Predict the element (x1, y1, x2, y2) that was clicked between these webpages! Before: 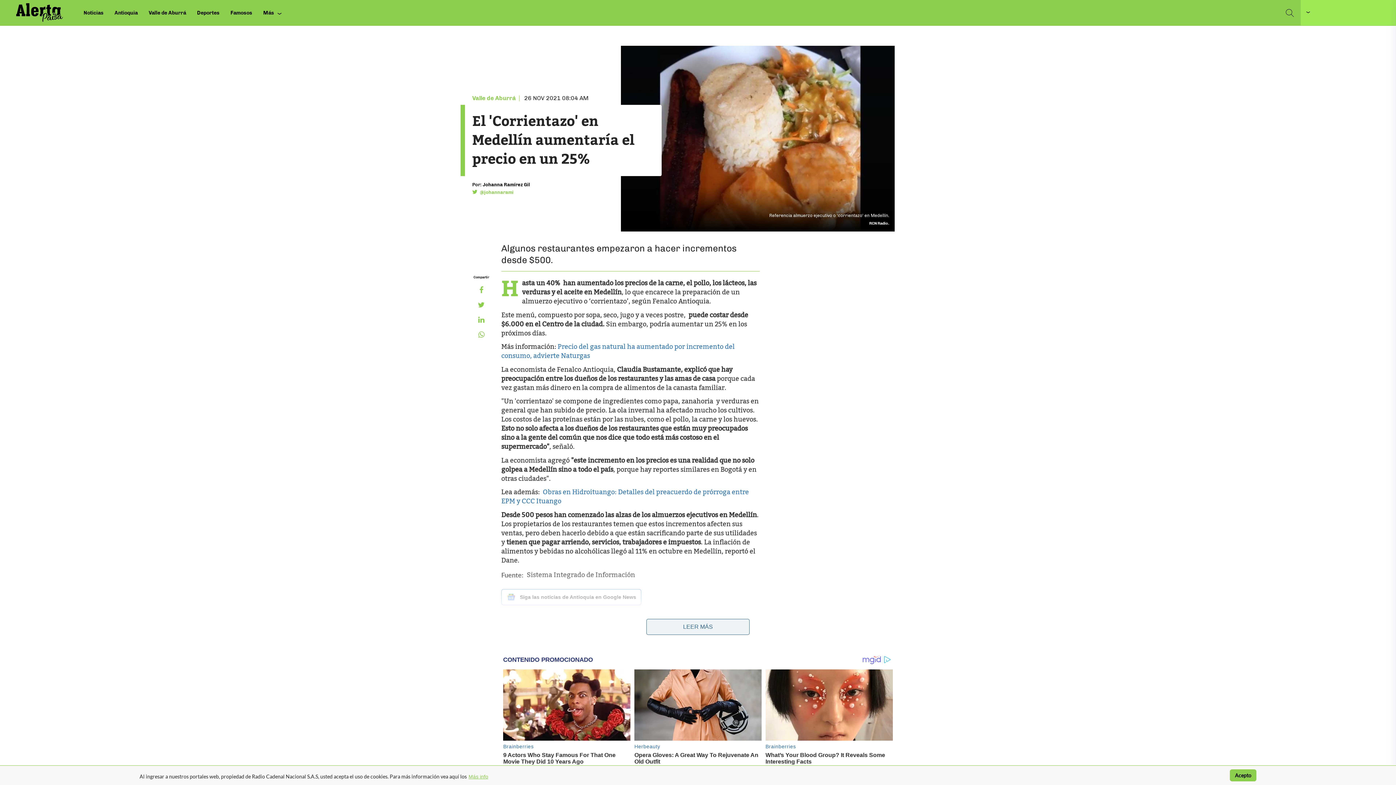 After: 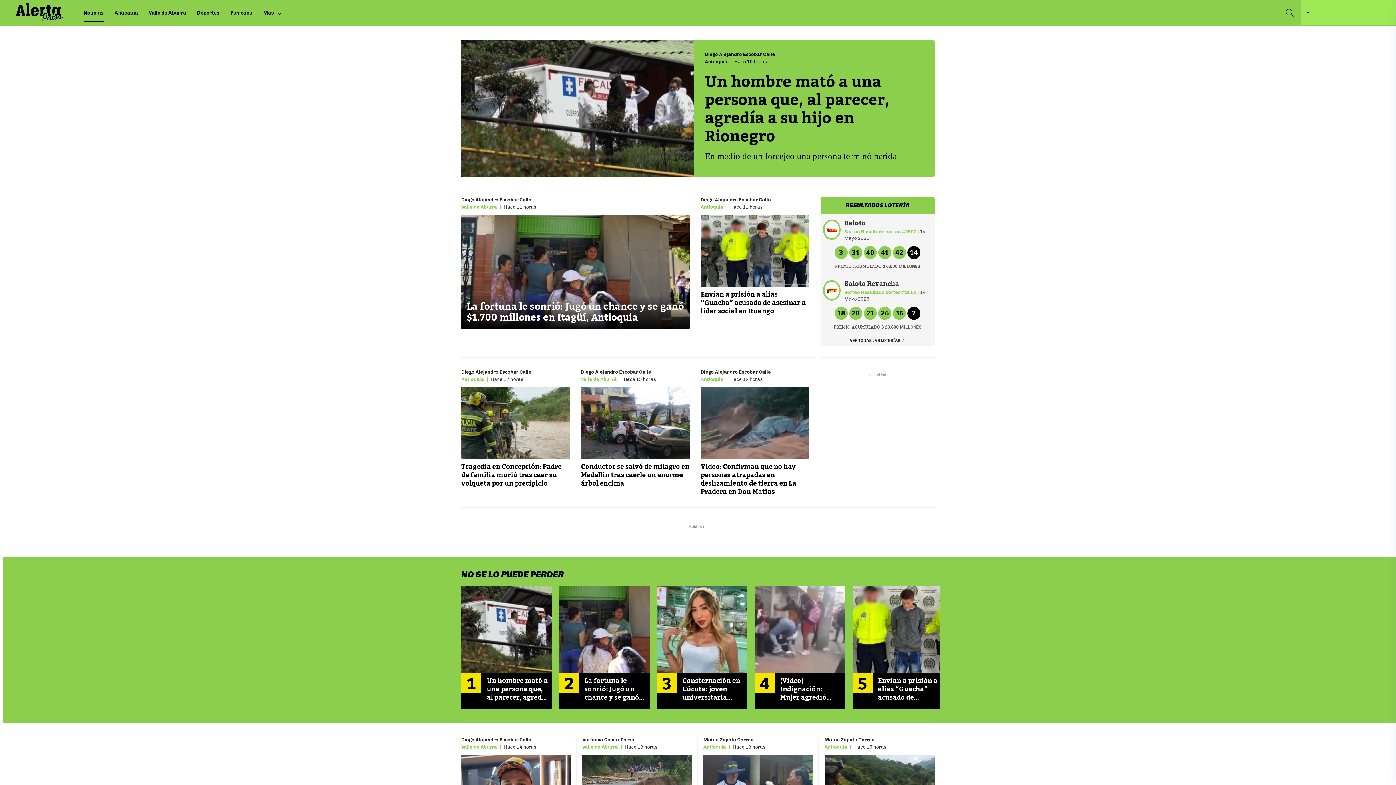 Action: bbox: (83, 3, 104, 21) label: Noticias